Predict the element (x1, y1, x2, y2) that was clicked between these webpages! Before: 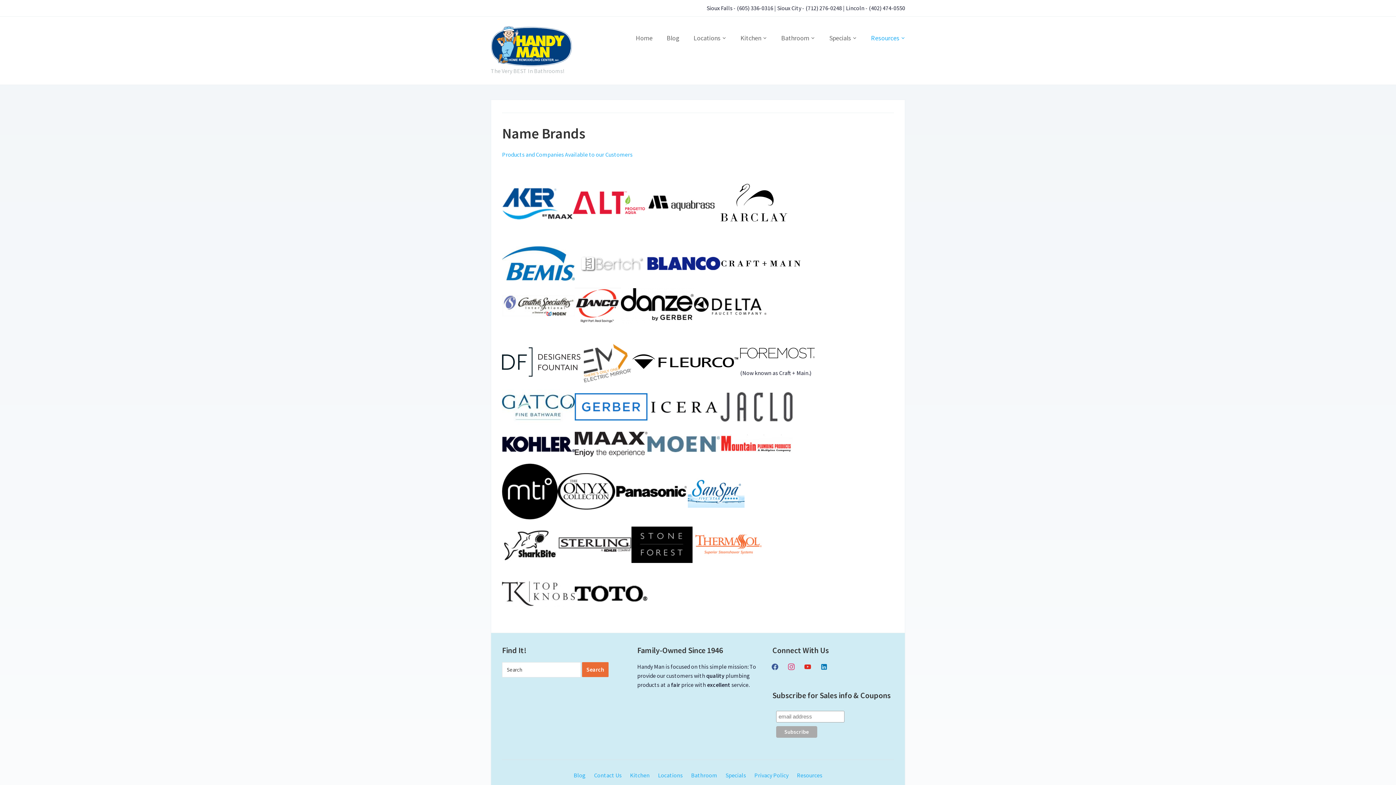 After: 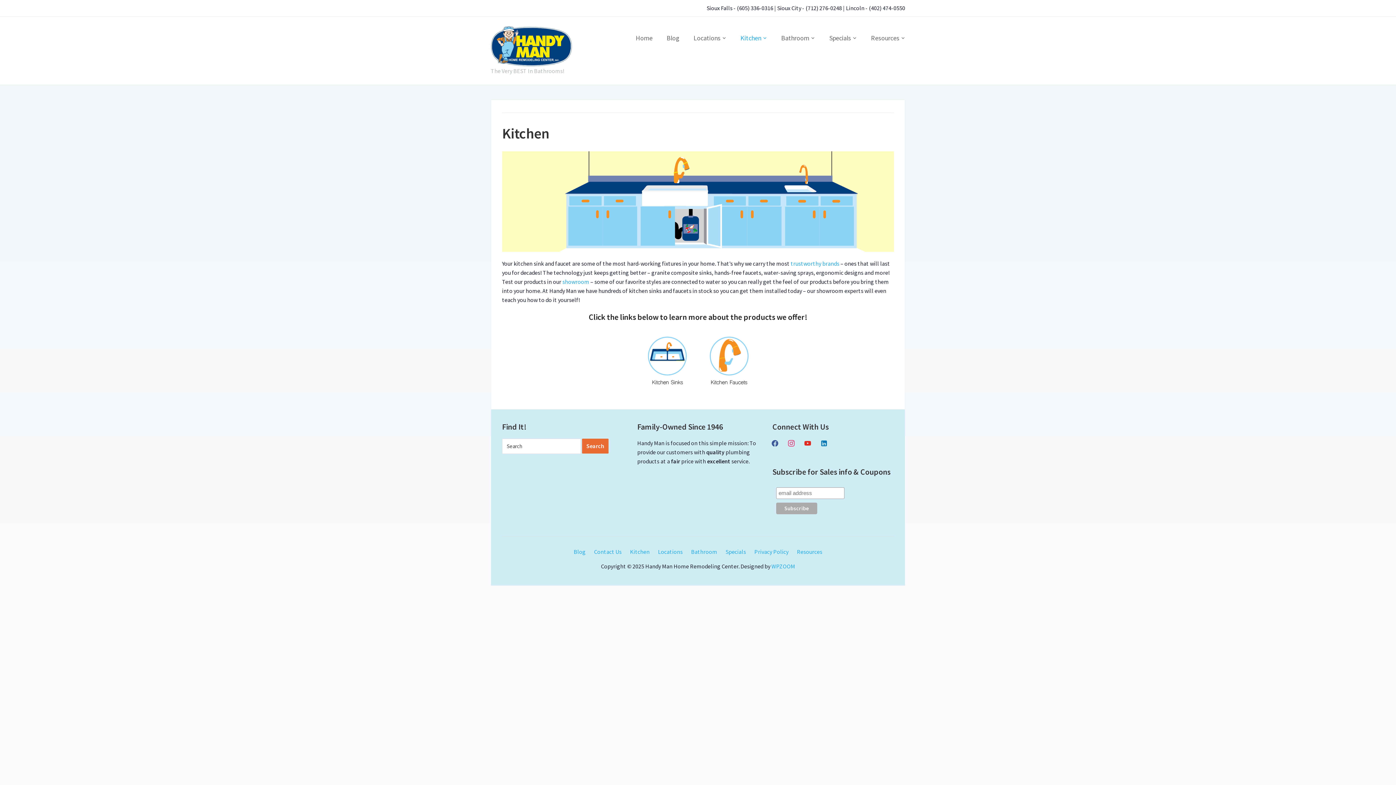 Action: bbox: (740, 33, 767, 44) label: Kitchen